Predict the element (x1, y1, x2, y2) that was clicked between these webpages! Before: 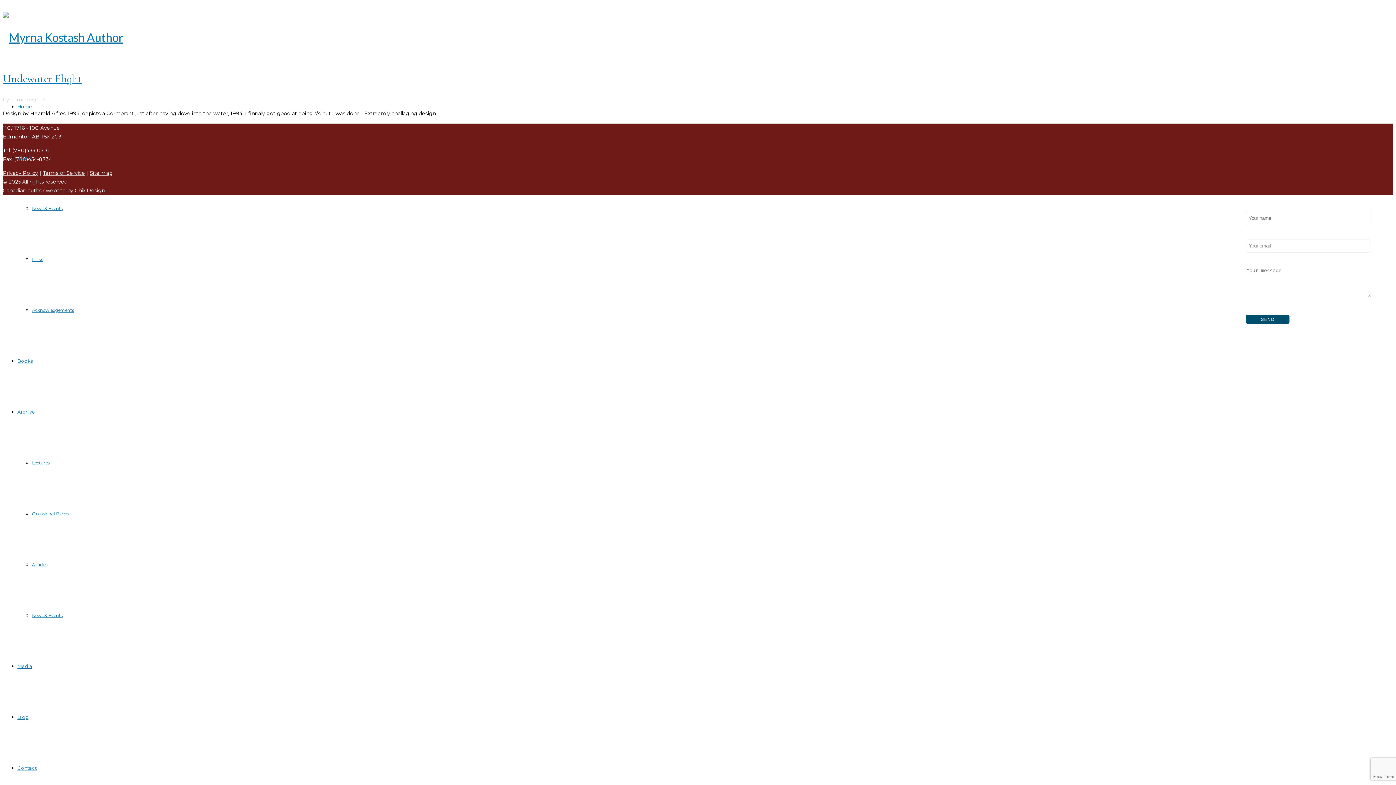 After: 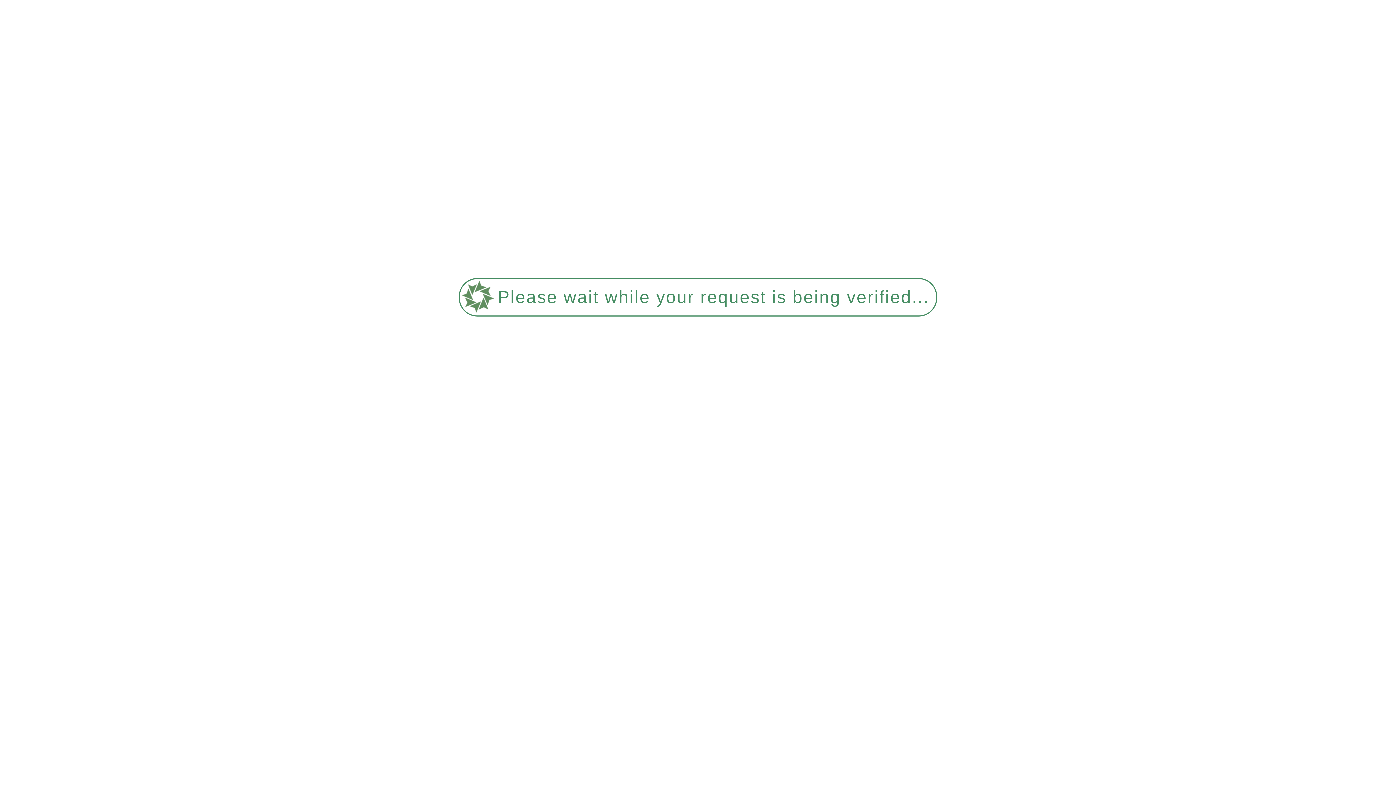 Action: label: News & Events bbox: (32, 205, 62, 211)